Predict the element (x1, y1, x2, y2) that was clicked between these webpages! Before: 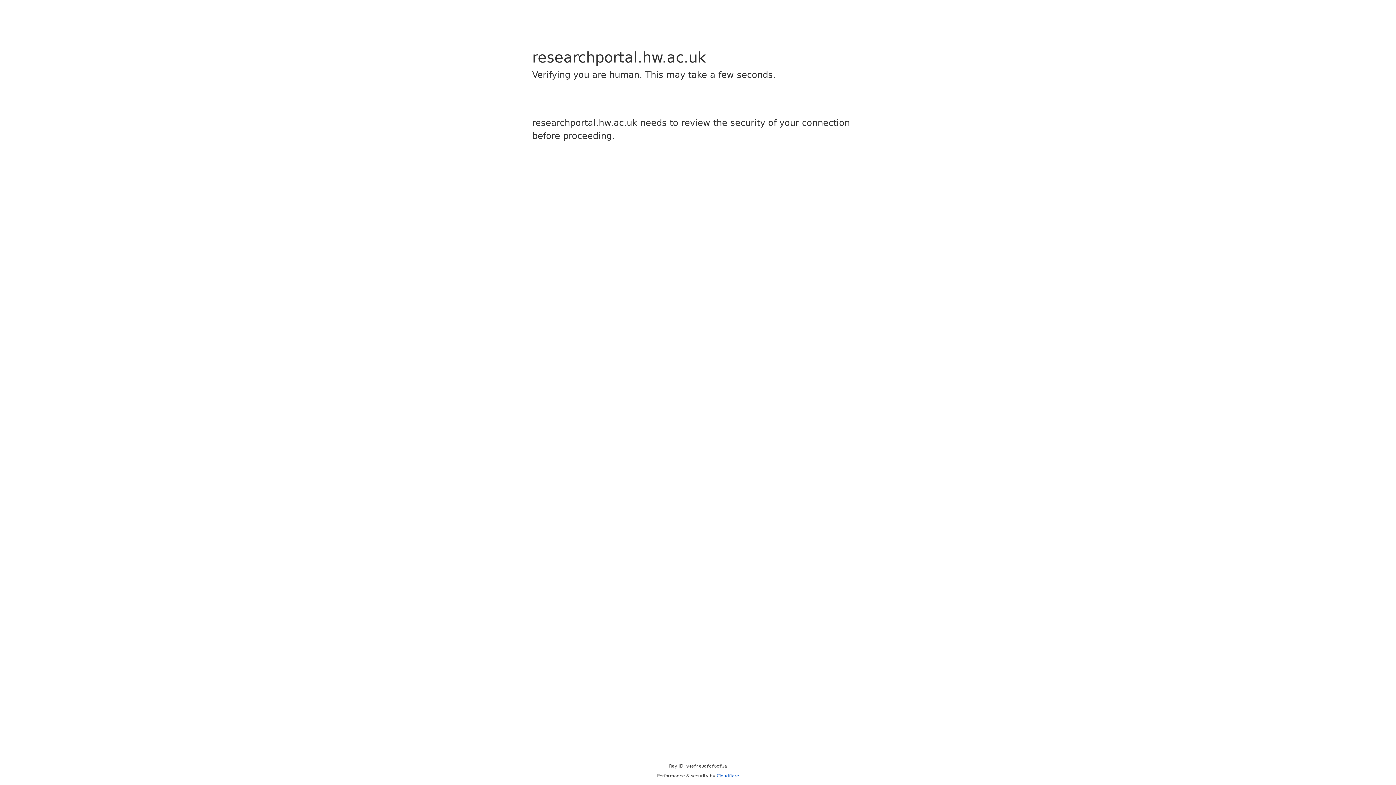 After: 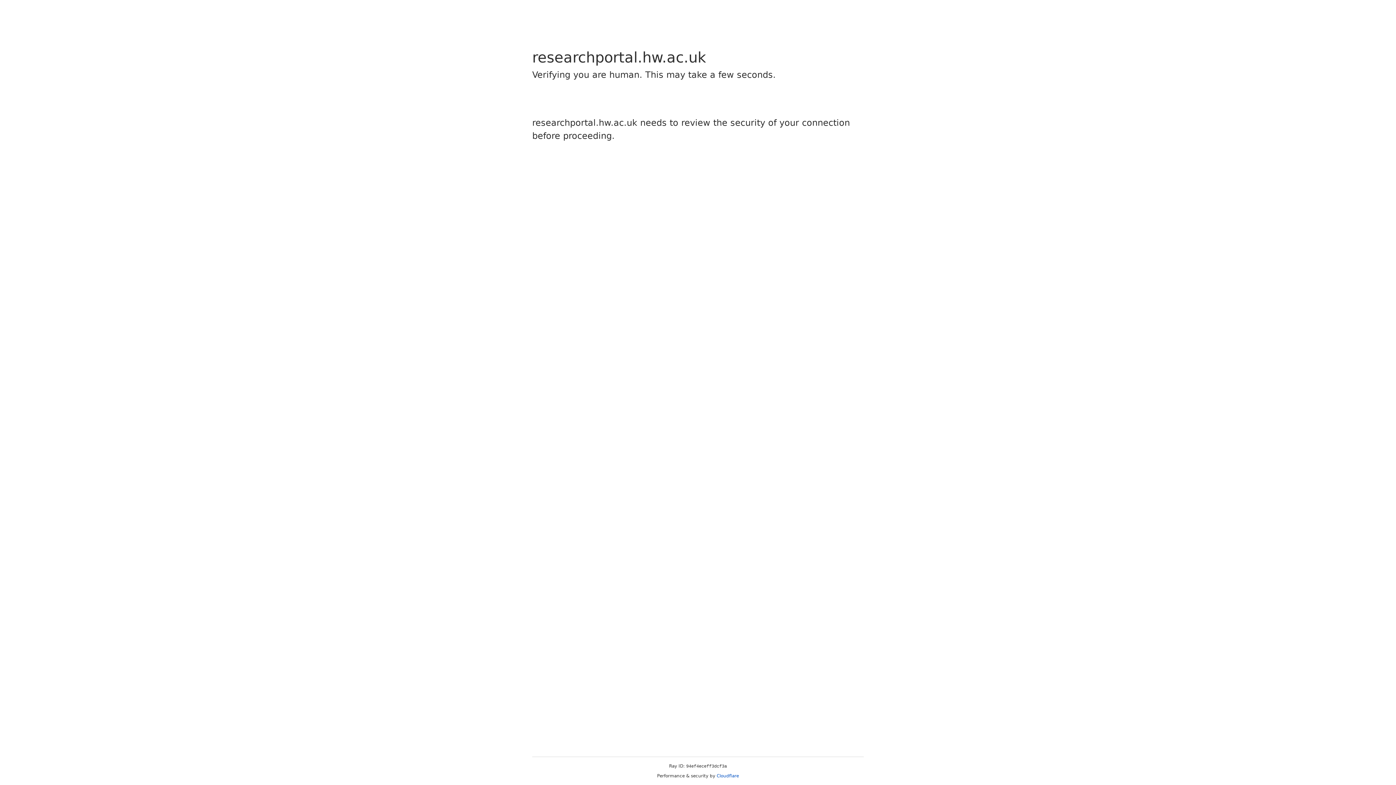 Action: bbox: (716, 773, 739, 778) label: Cloudflare